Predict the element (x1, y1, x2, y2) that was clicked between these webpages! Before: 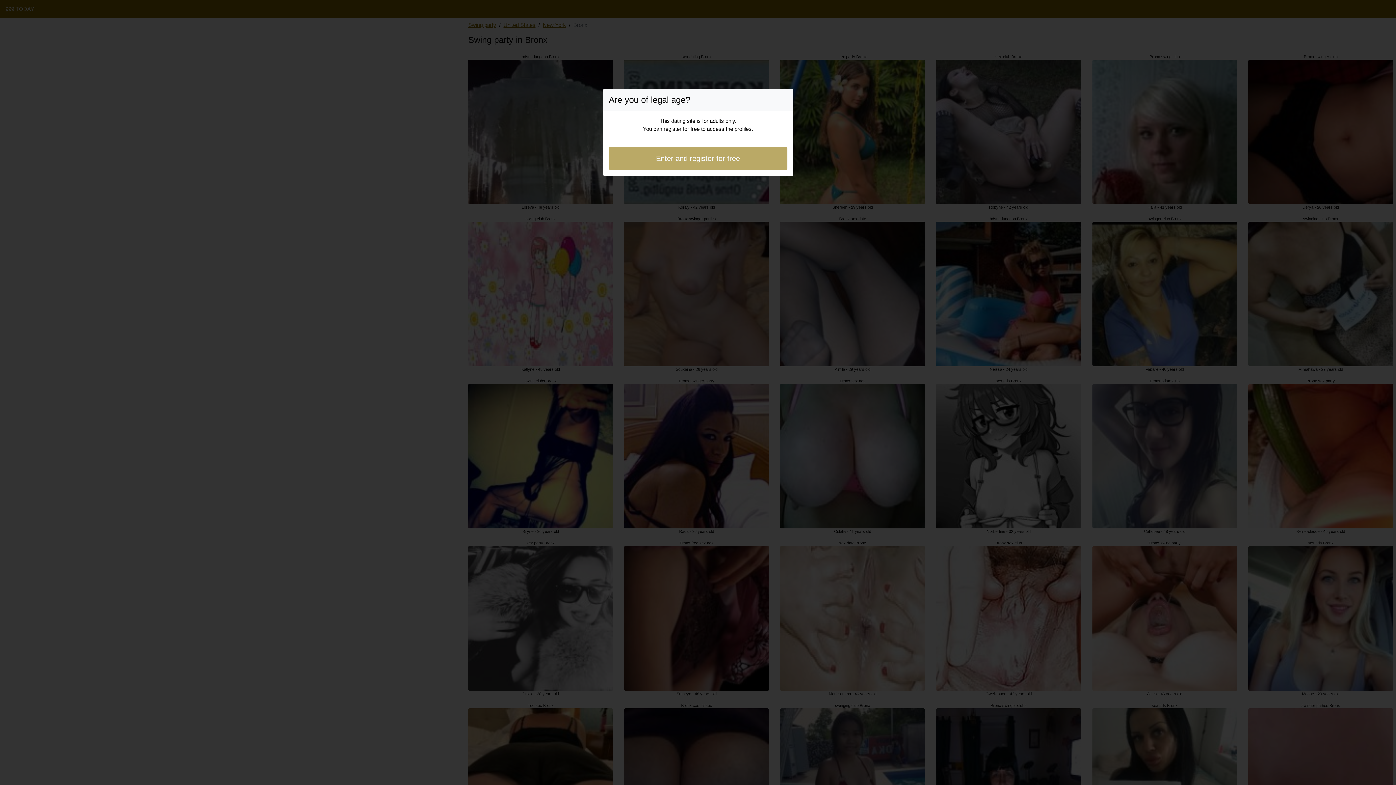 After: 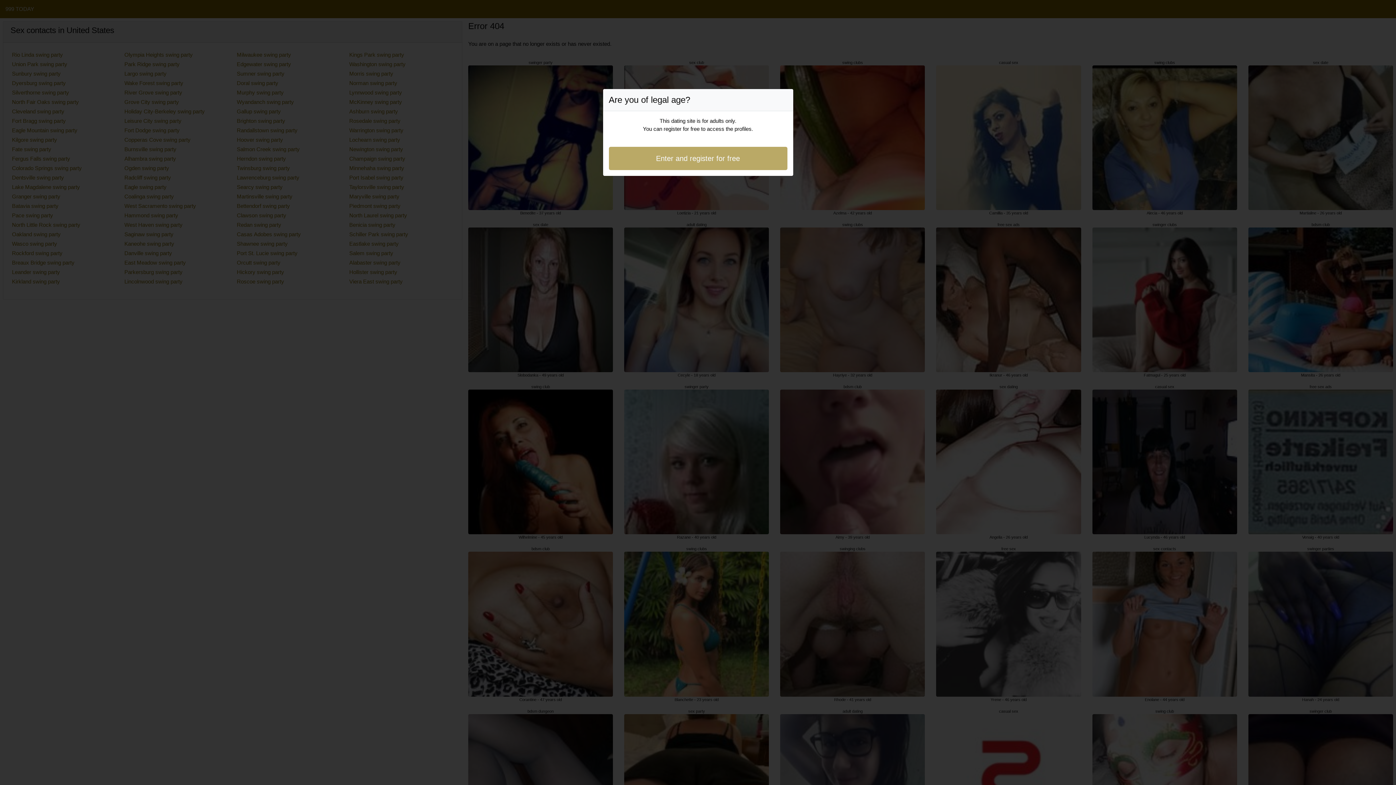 Action: bbox: (608, 146, 787, 170) label: Enter and register for free